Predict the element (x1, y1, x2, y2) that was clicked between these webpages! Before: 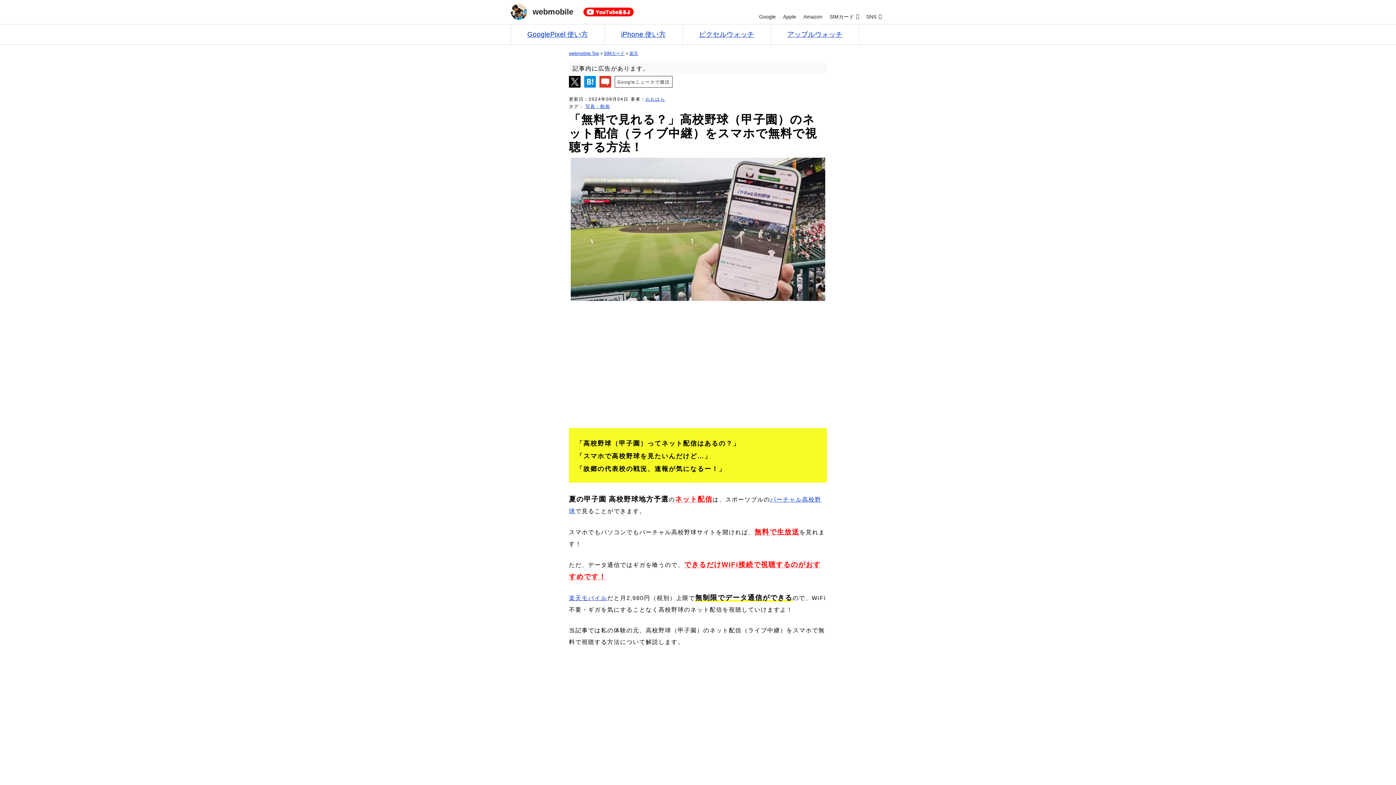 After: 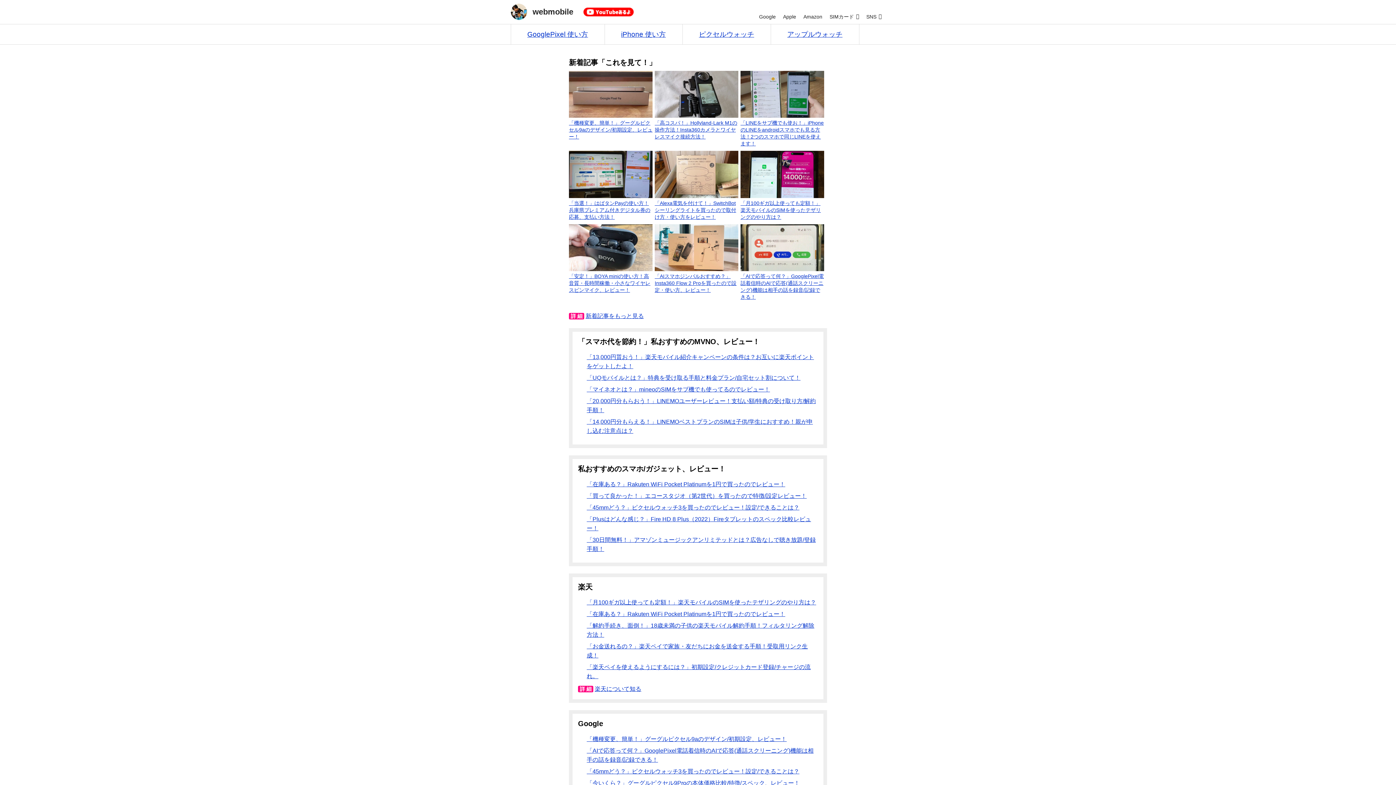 Action: label: webmobile bbox: (532, 7, 573, 16)